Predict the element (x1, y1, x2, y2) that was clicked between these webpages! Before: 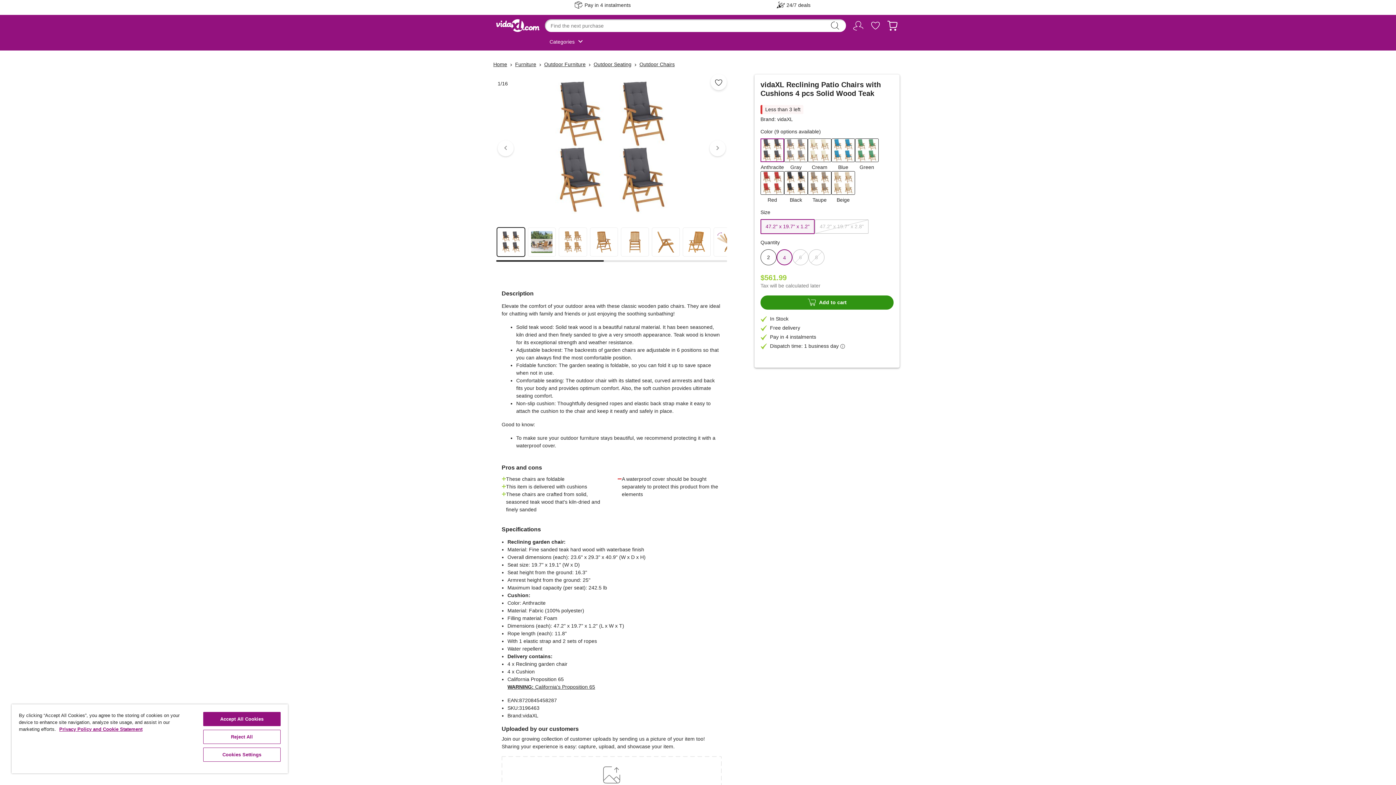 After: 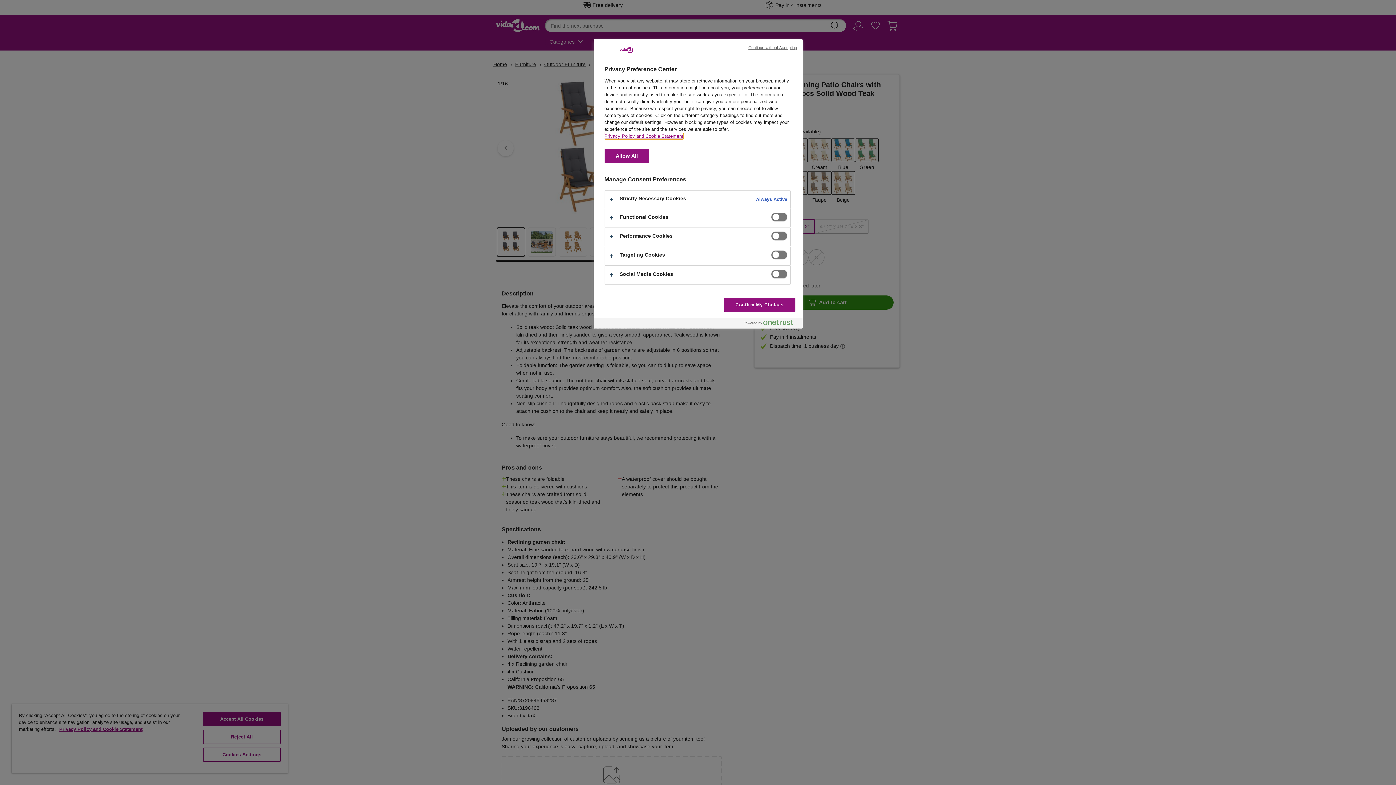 Action: bbox: (203, 748, 280, 762) label: Cookies Settings